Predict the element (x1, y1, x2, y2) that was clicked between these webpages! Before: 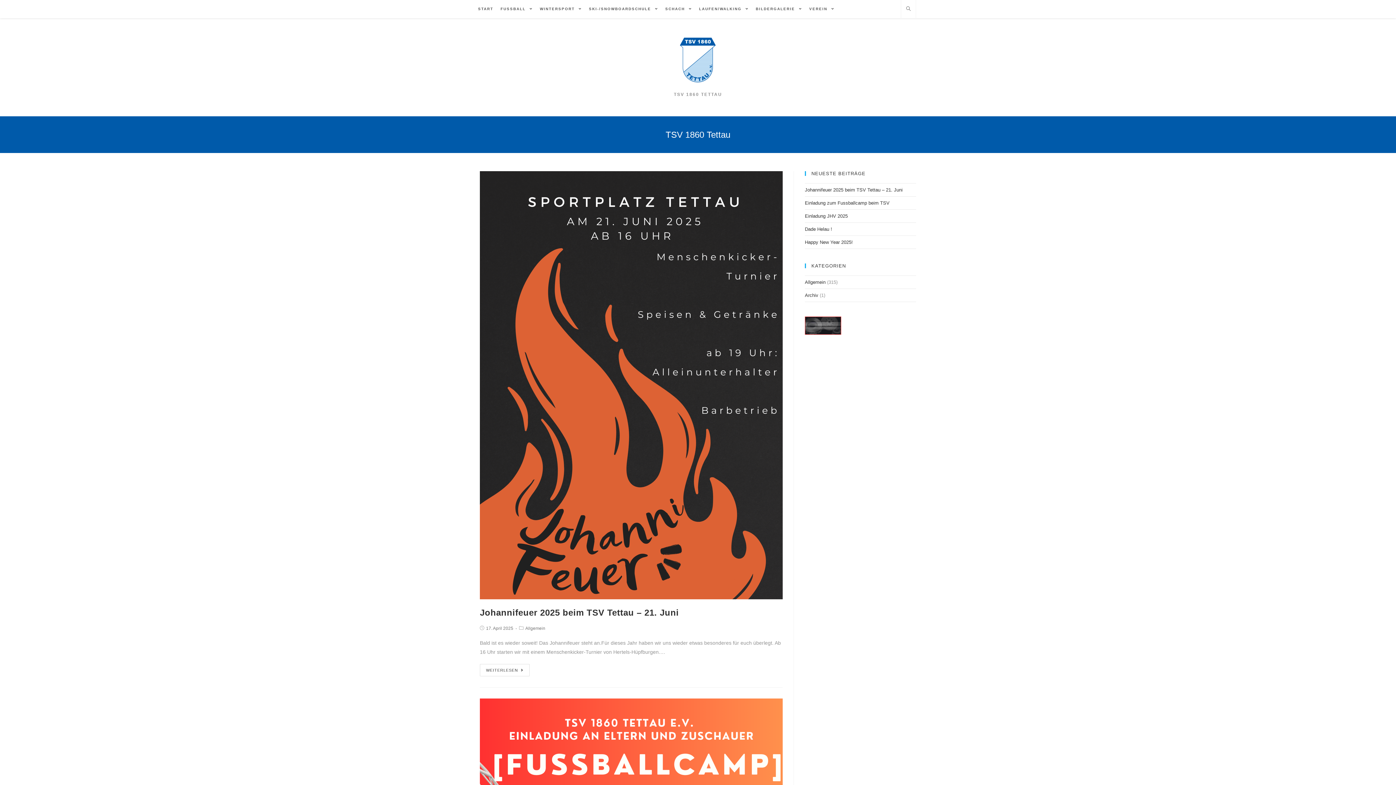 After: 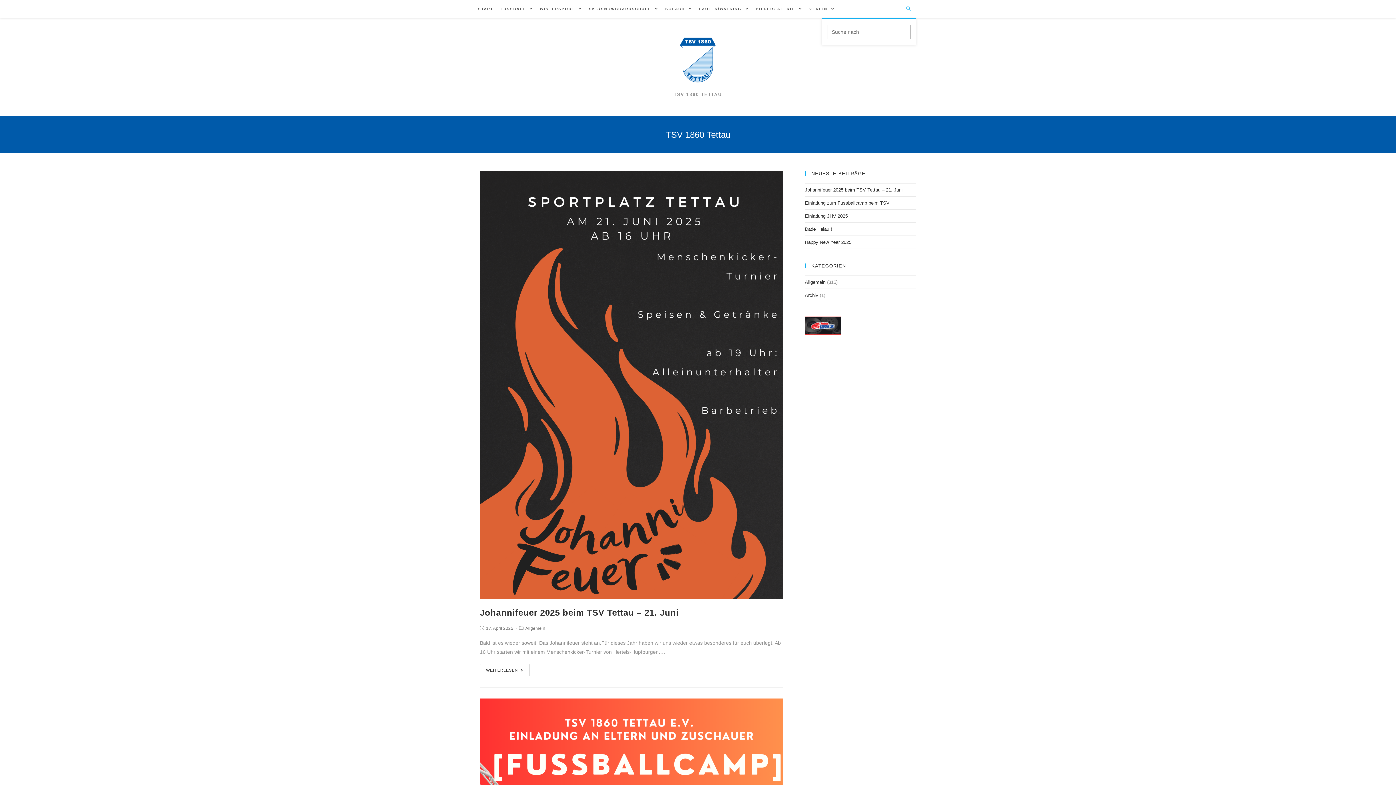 Action: bbox: (903, 5, 913, 13)